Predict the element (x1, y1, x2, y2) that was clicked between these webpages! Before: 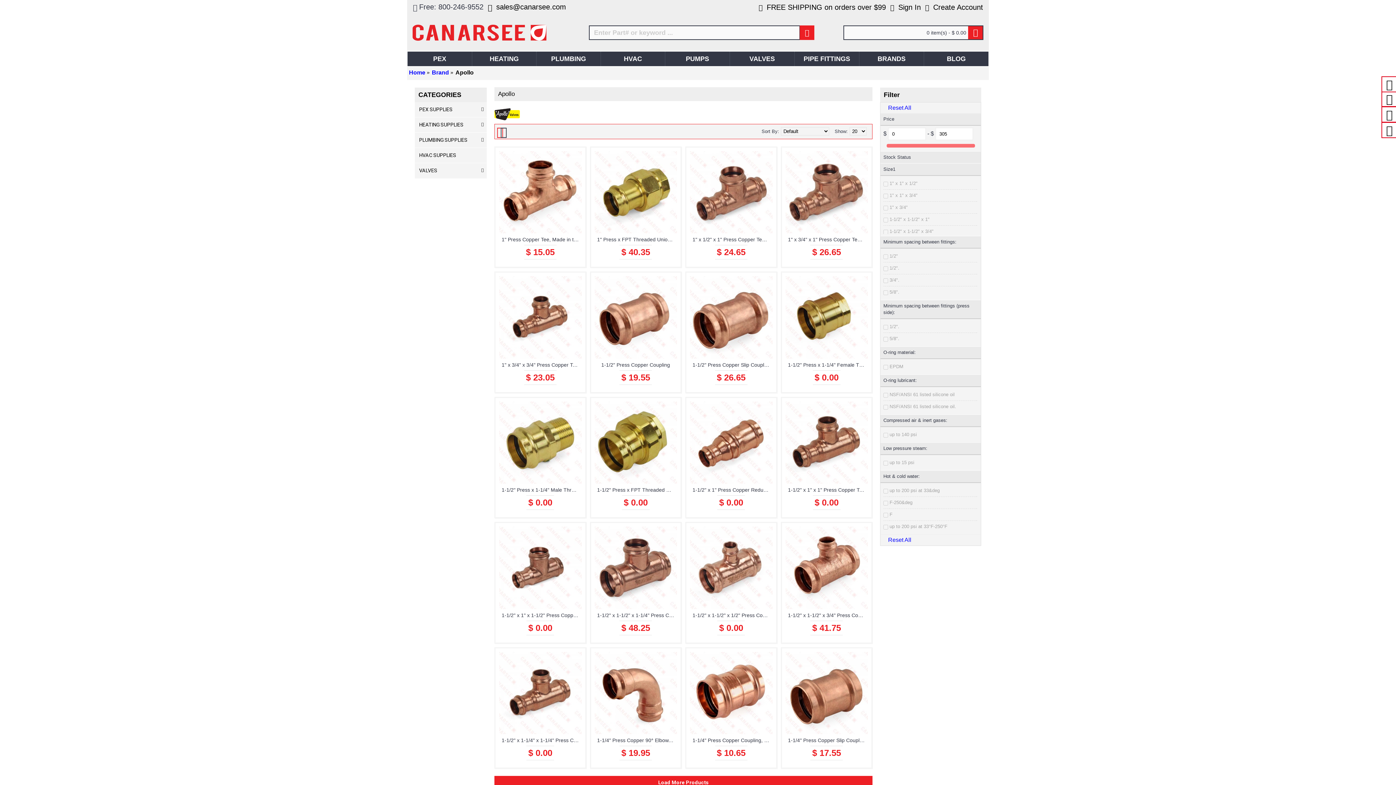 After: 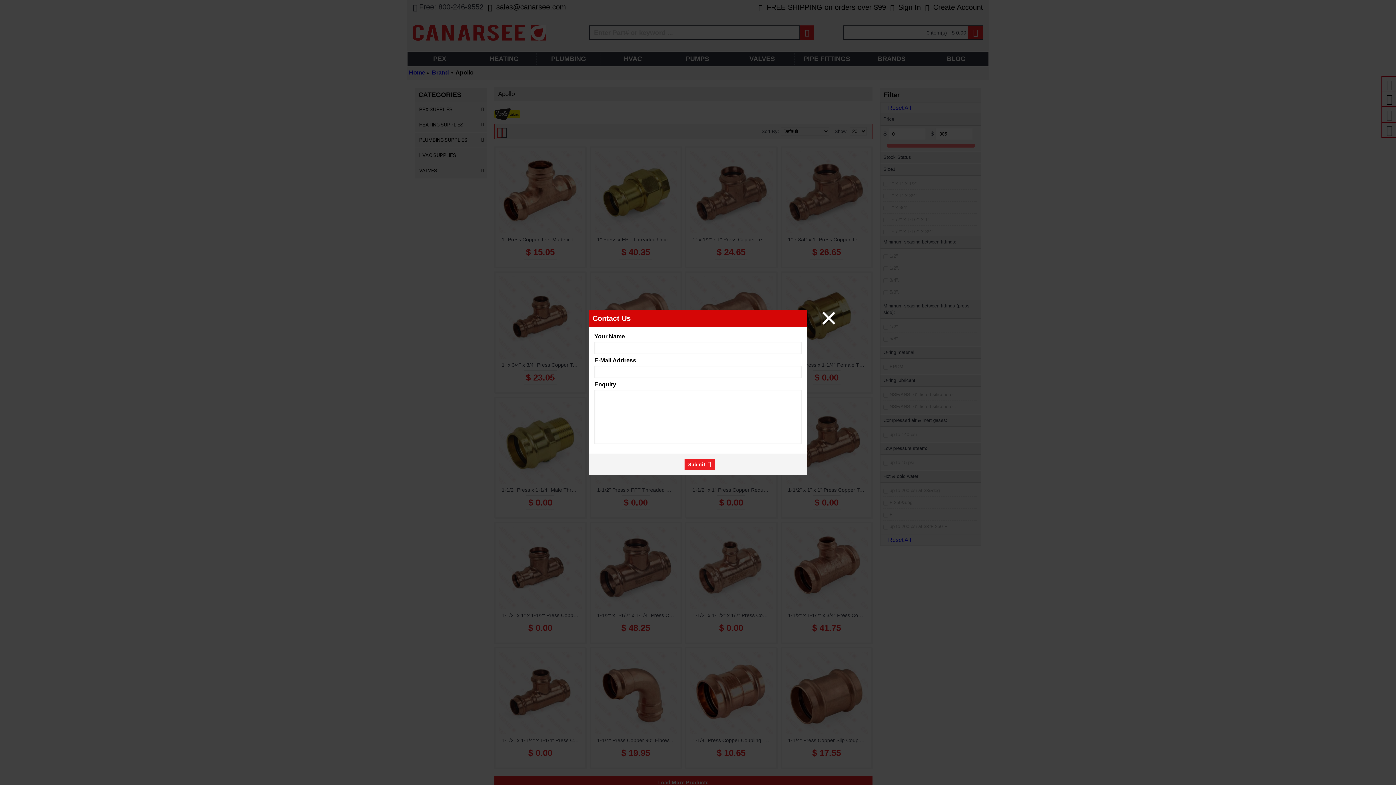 Action: bbox: (485, 0, 568, 14) label:  sales@canarsee.com